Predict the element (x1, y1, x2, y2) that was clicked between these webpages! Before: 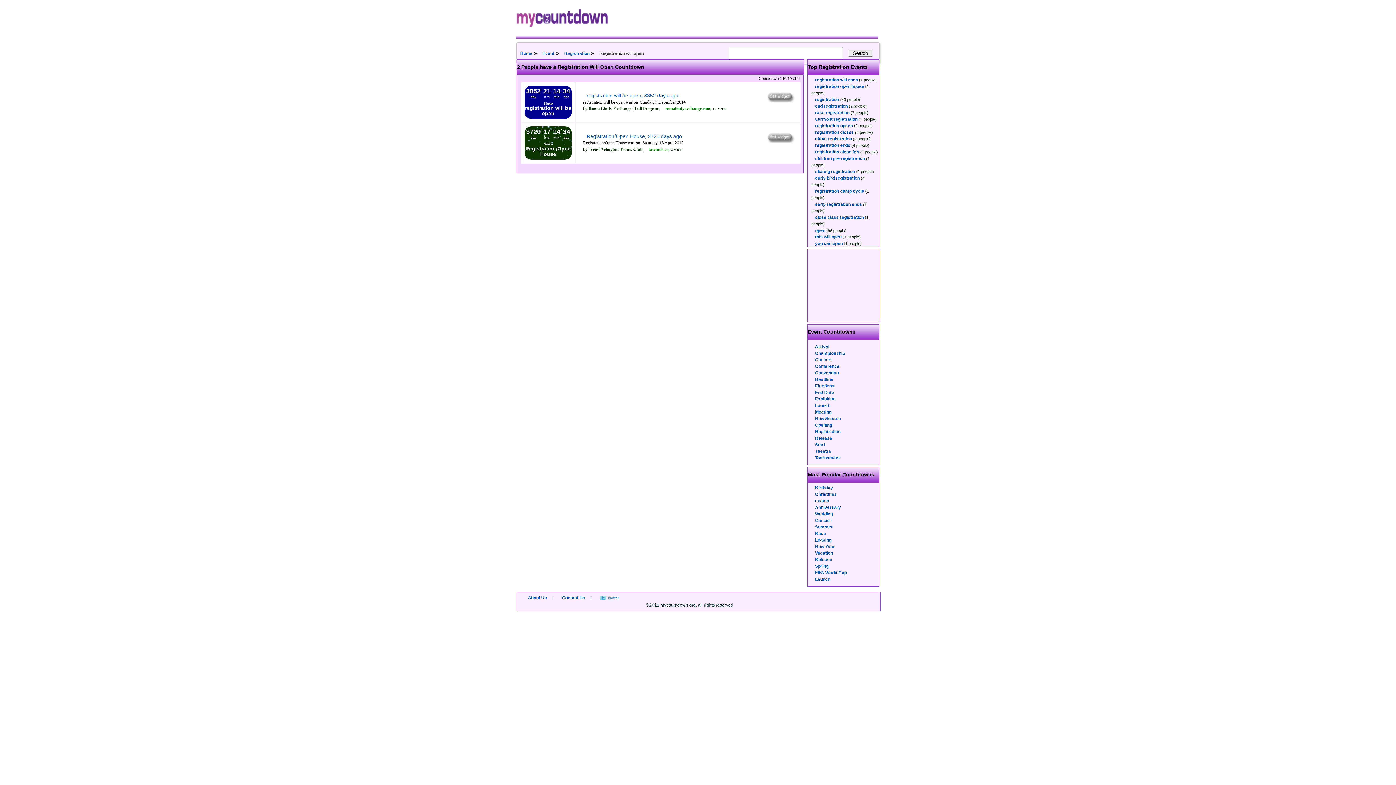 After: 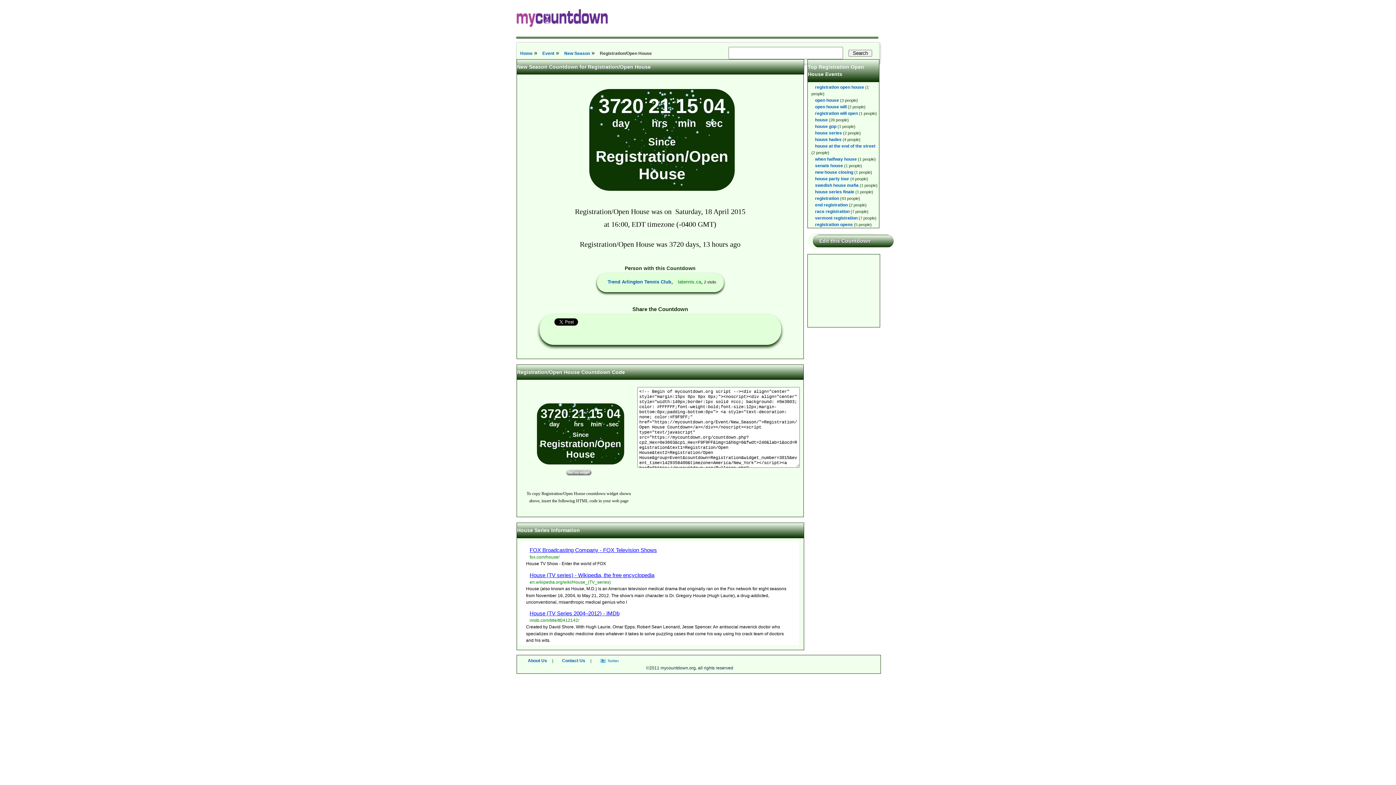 Action: label: Registration/Open House, 3720 days ago bbox: (586, 133, 682, 139)